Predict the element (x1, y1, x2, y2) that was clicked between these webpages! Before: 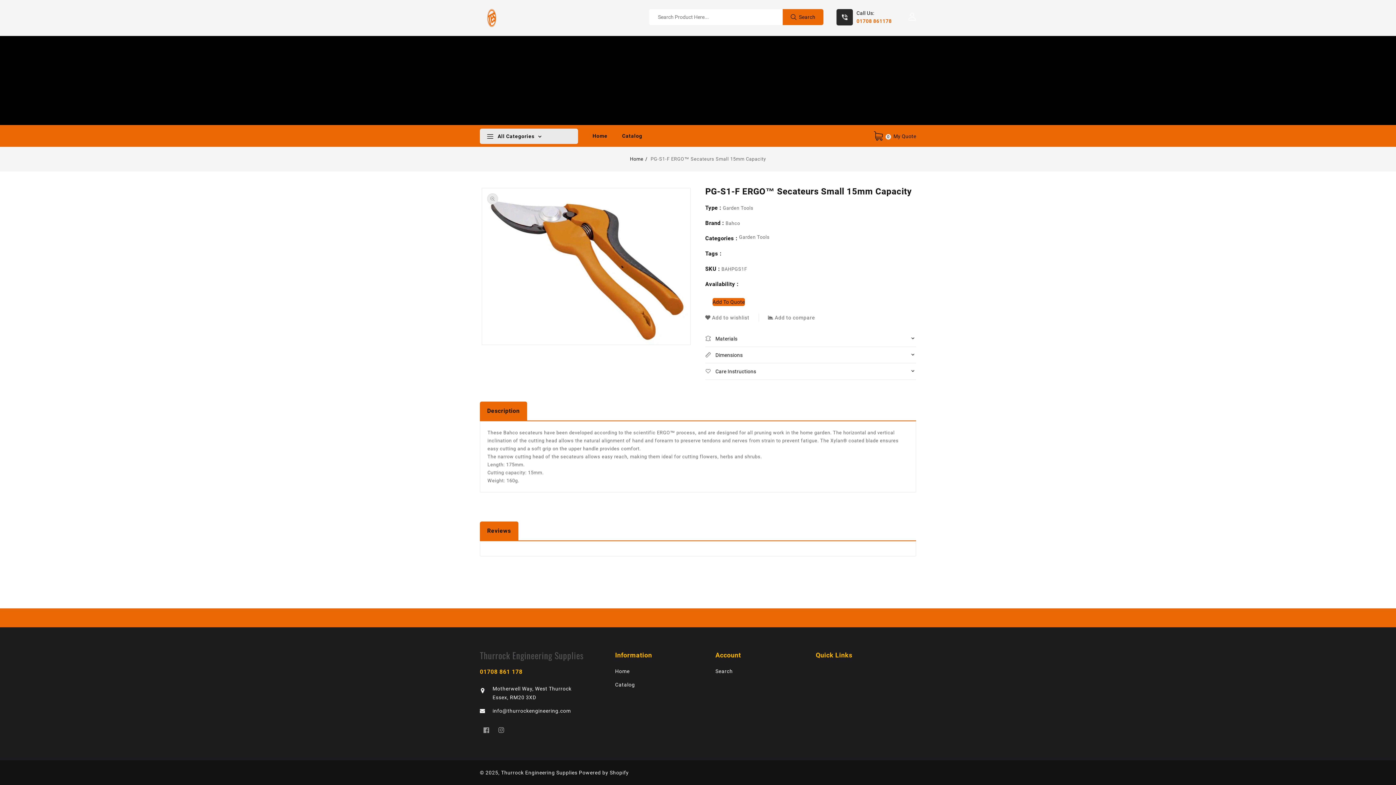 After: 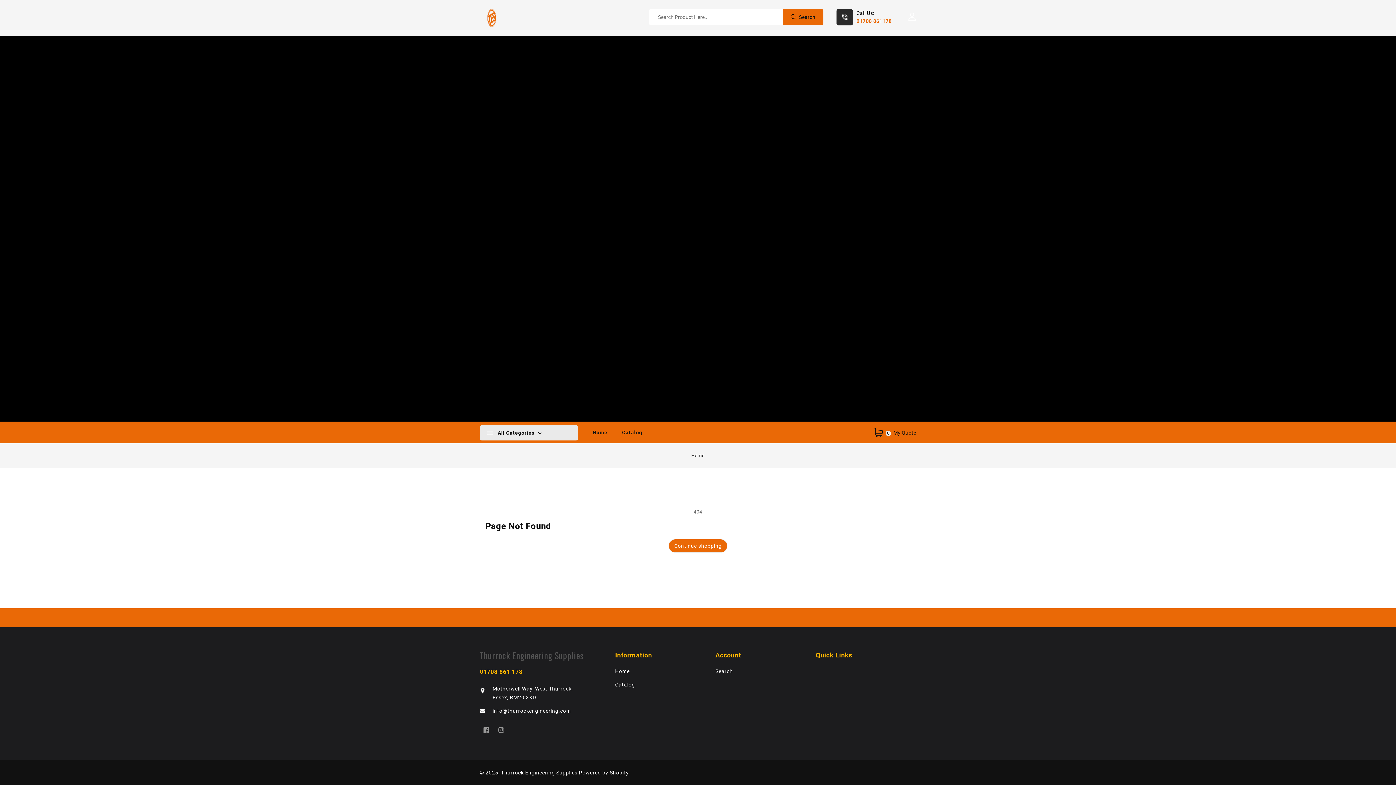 Action: bbox: (836, 9, 892, 25) label: Call Us:

01708 861178